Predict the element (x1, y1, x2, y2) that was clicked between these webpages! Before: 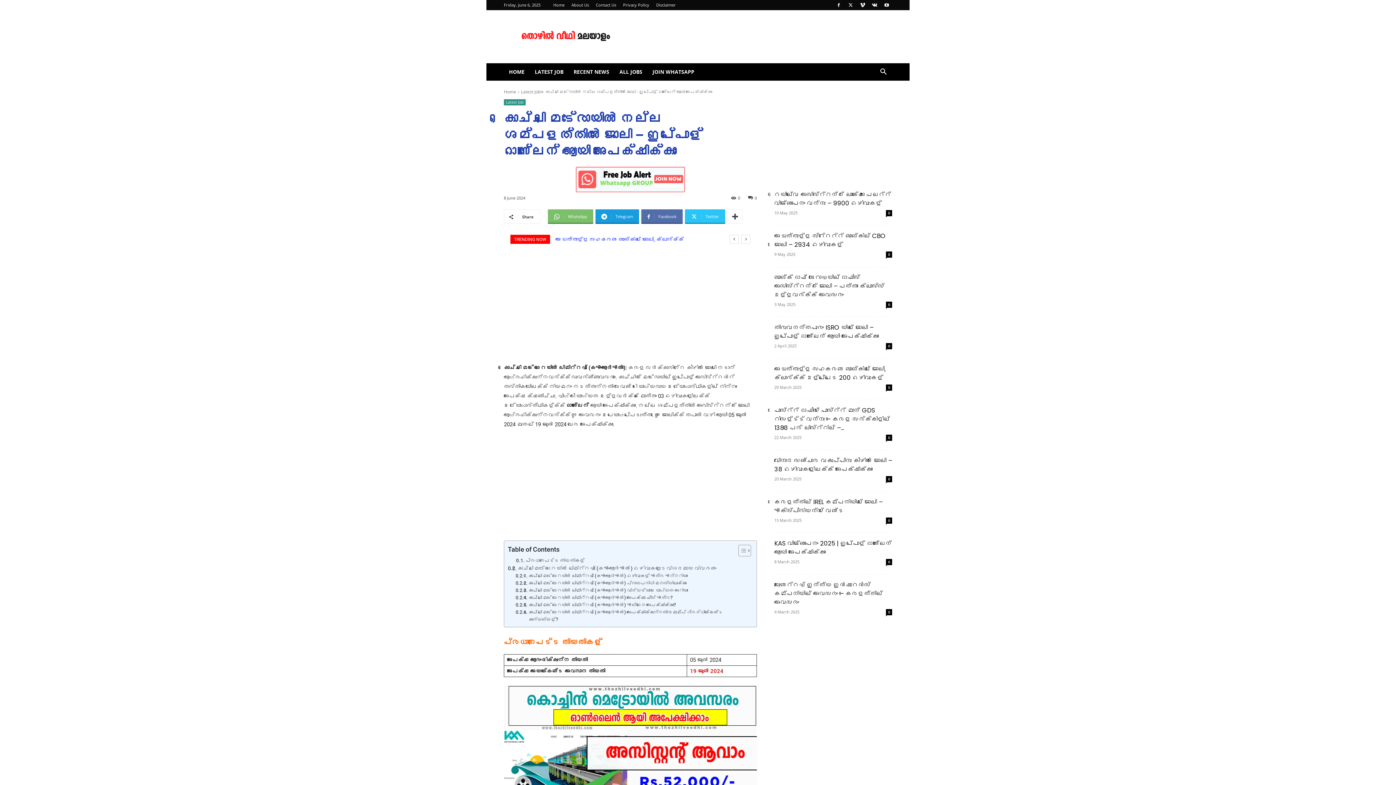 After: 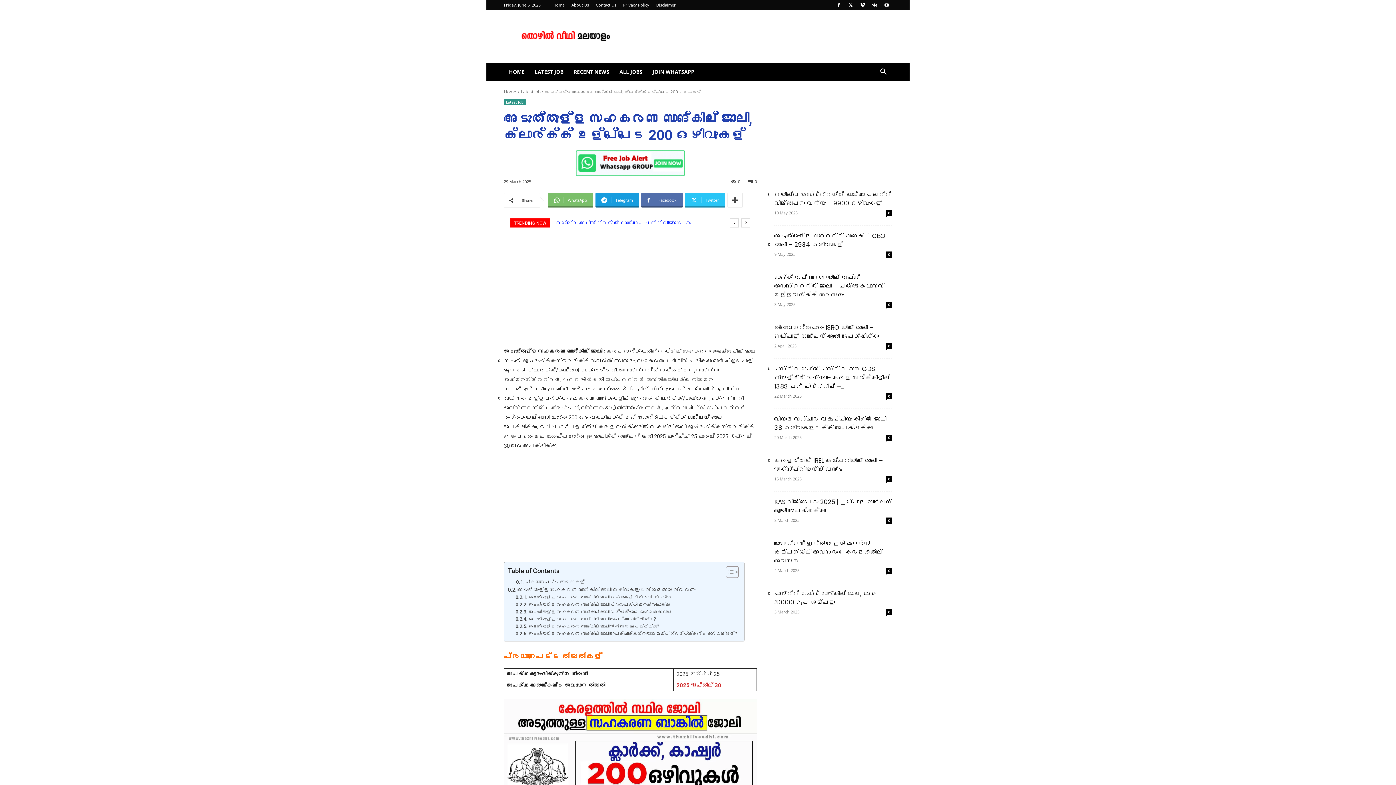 Action: bbox: (886, 384, 892, 390) label: 0